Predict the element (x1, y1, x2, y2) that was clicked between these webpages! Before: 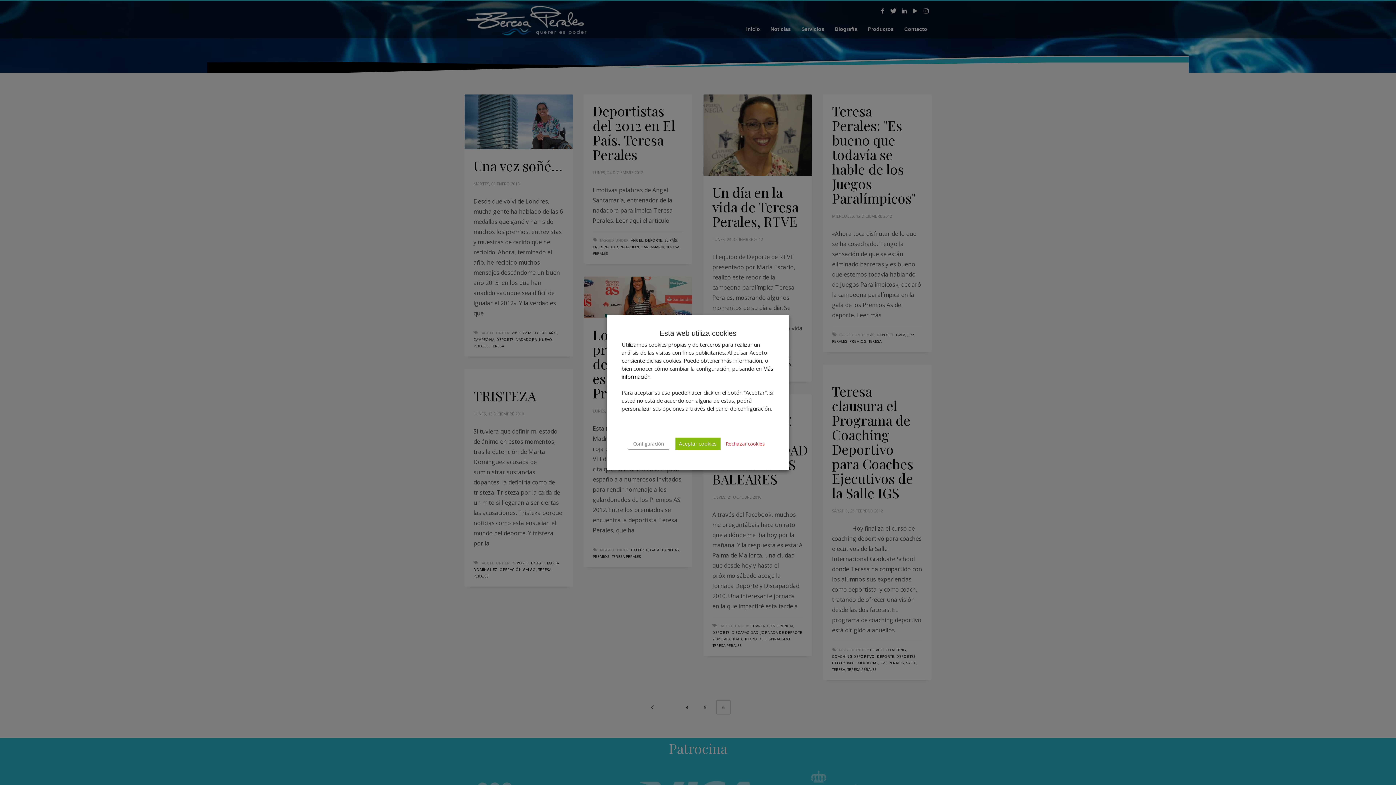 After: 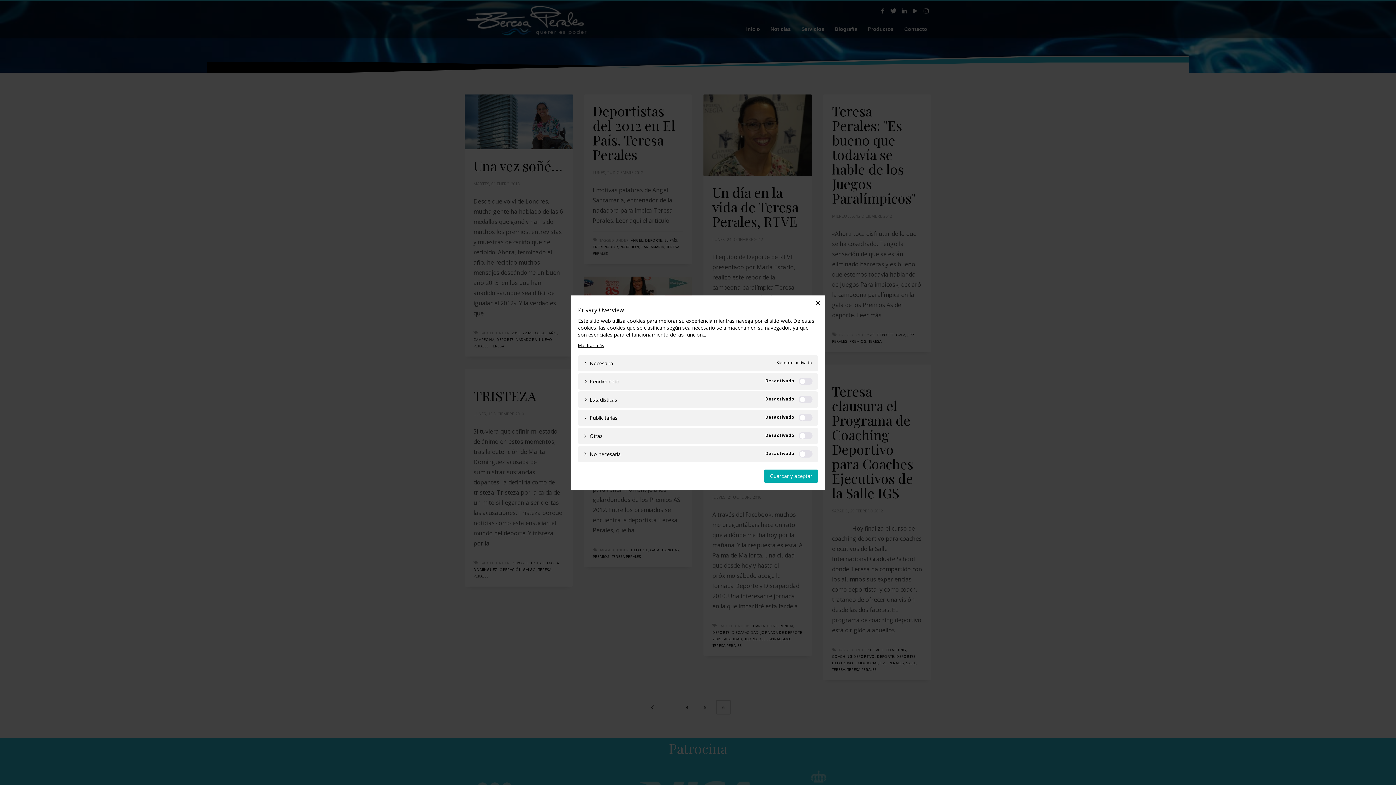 Action: bbox: (627, 438, 670, 449) label: Configuración